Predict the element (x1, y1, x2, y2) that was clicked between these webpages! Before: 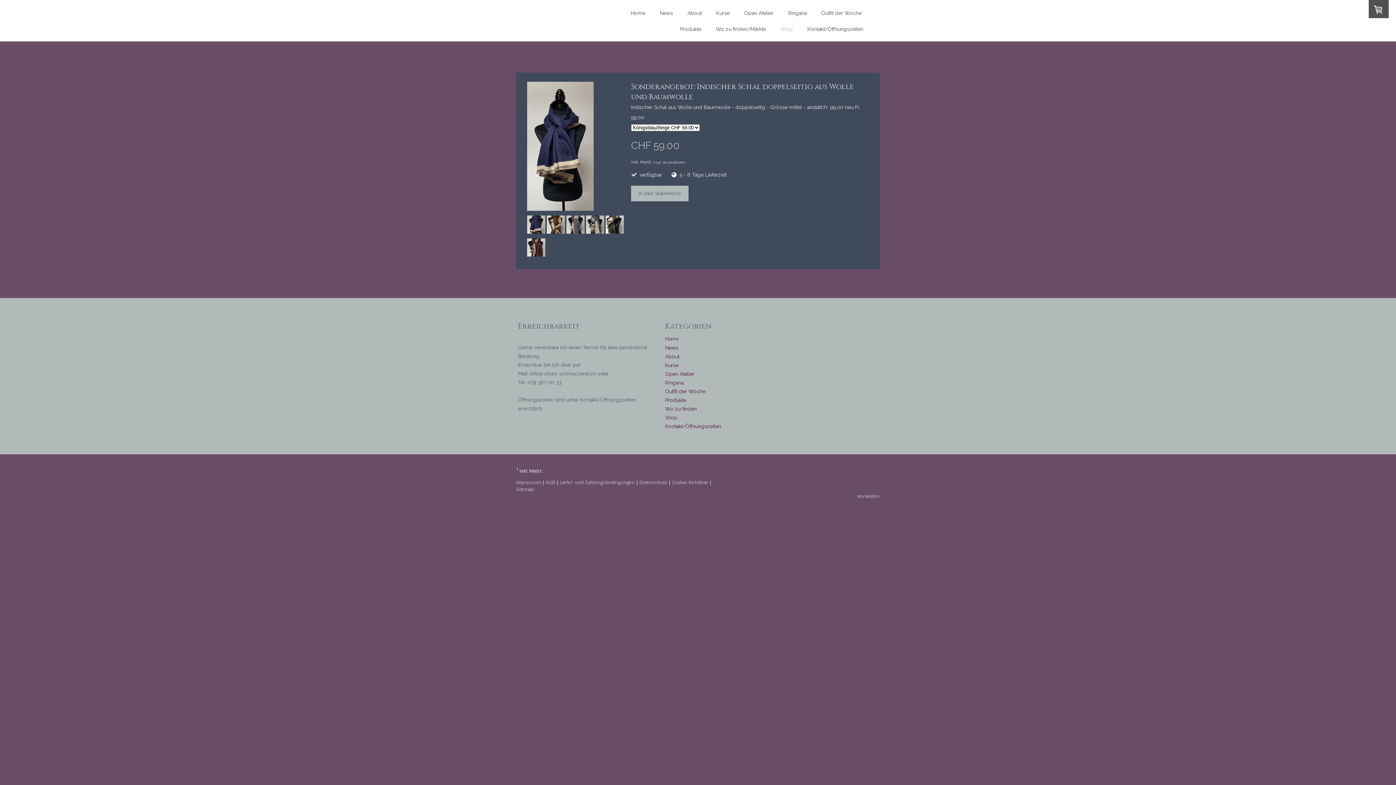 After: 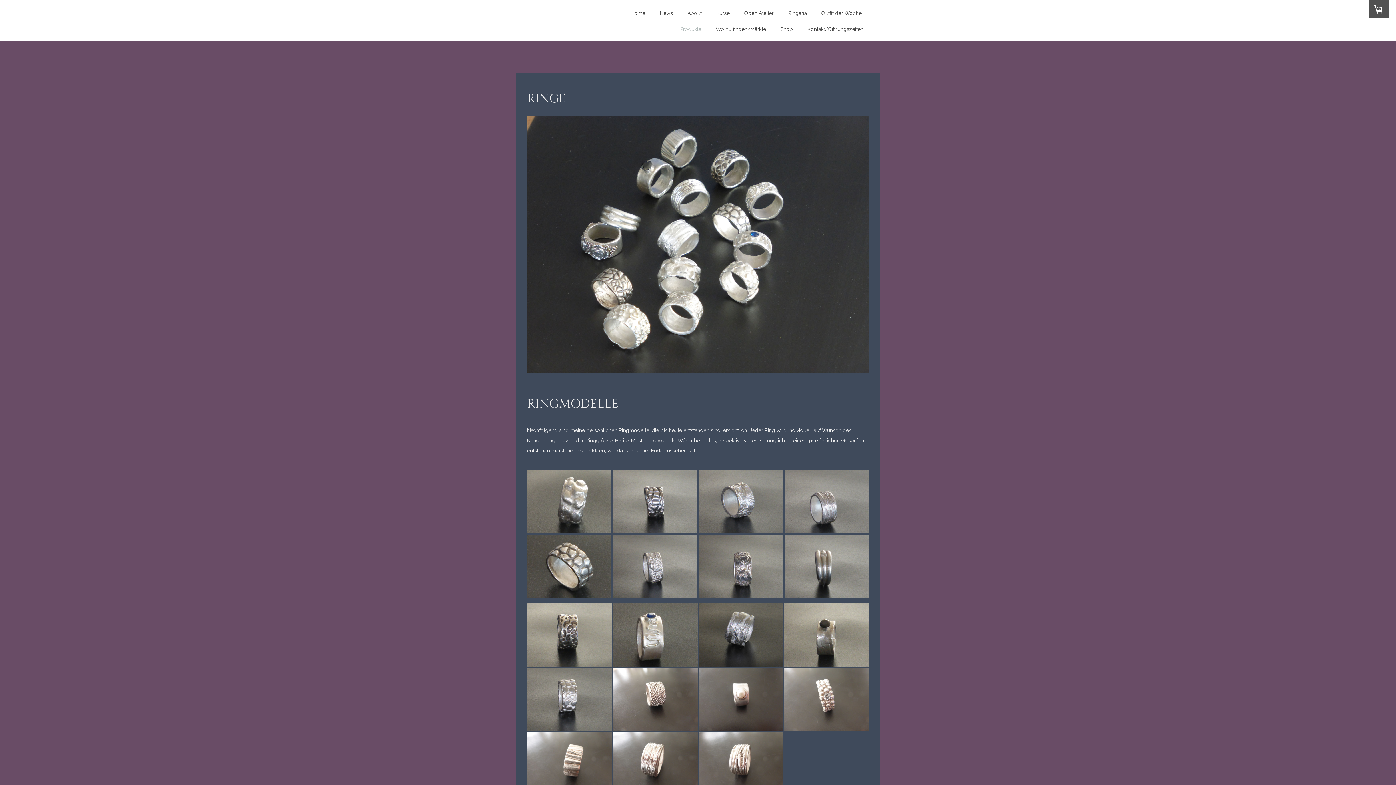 Action: label: Produkte bbox: (674, 21, 706, 36)